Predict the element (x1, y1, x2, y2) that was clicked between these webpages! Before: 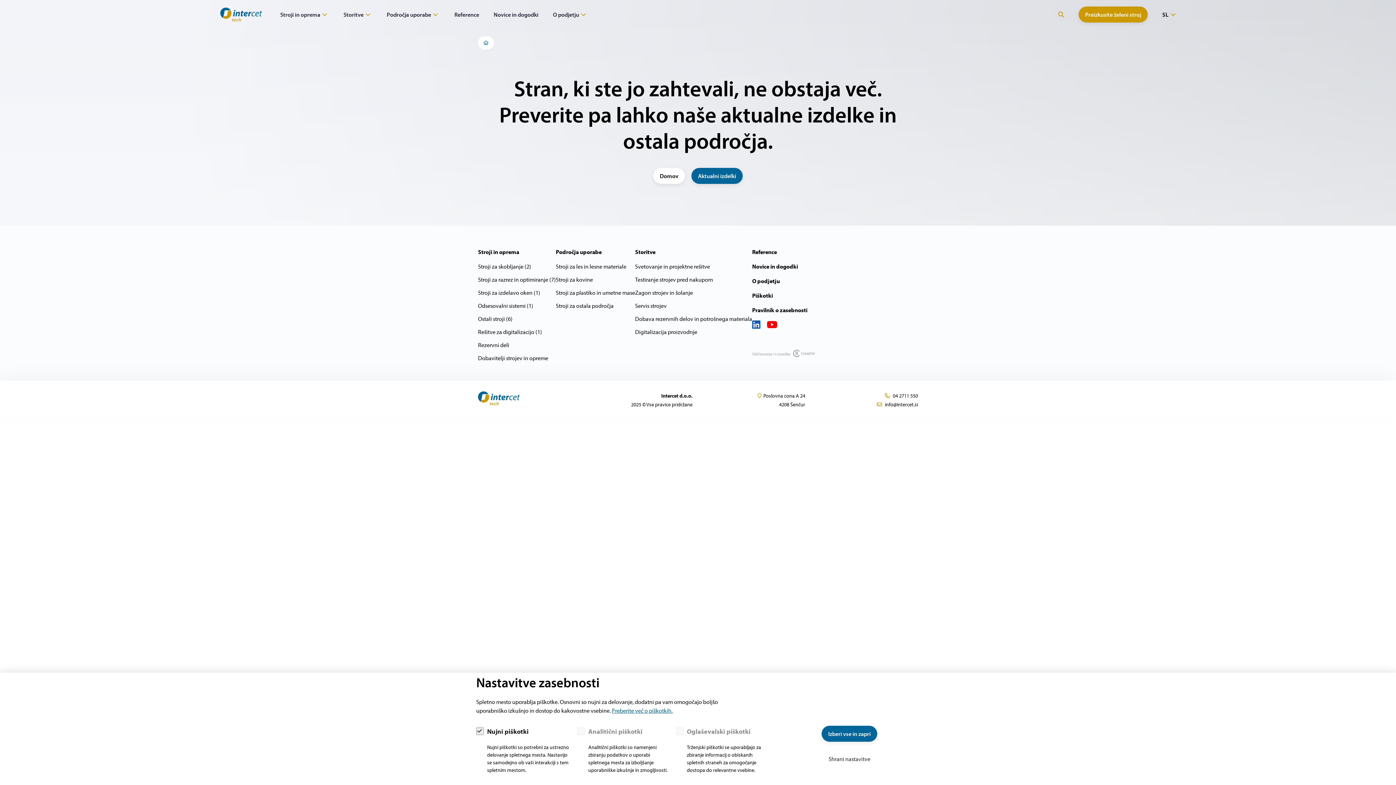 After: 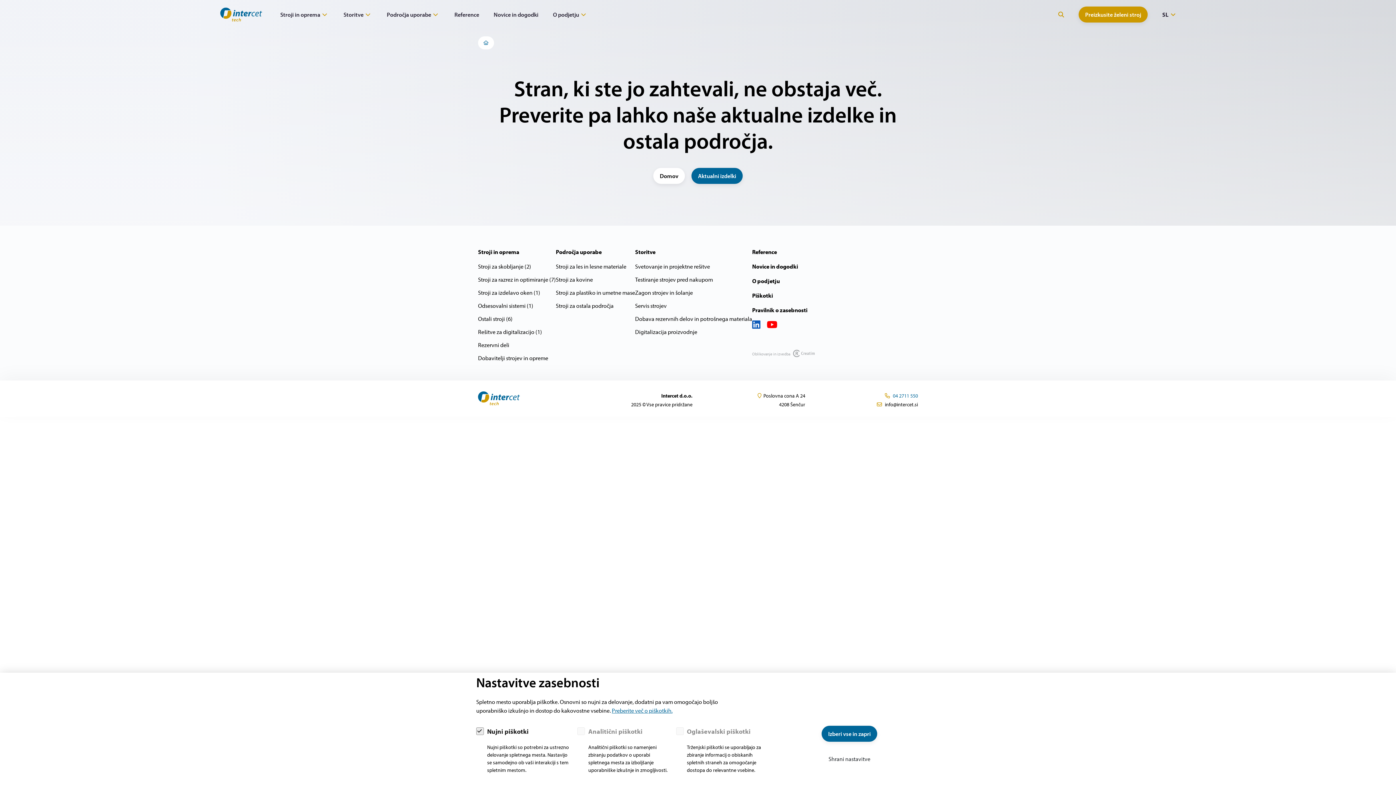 Action: bbox: (893, 392, 918, 399) label: 04 2711 550